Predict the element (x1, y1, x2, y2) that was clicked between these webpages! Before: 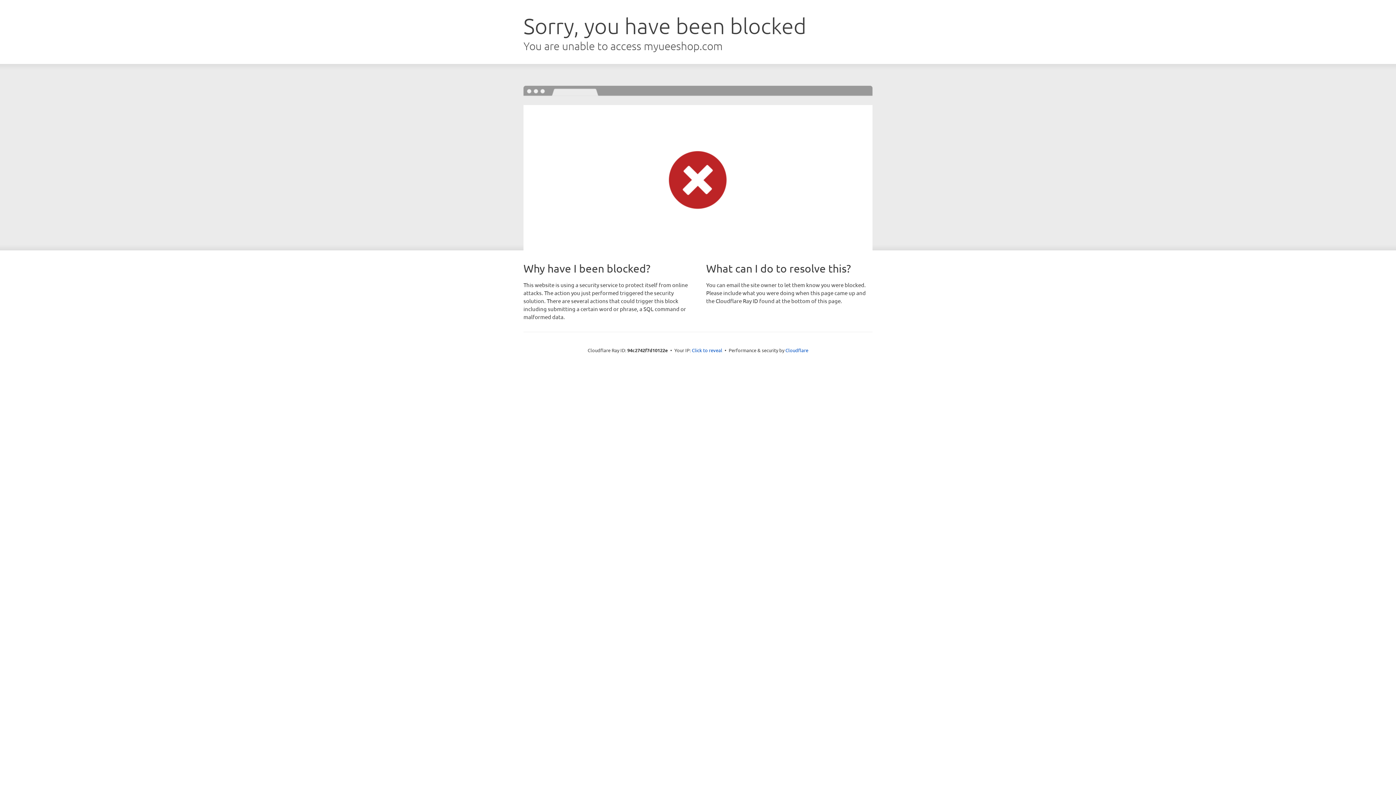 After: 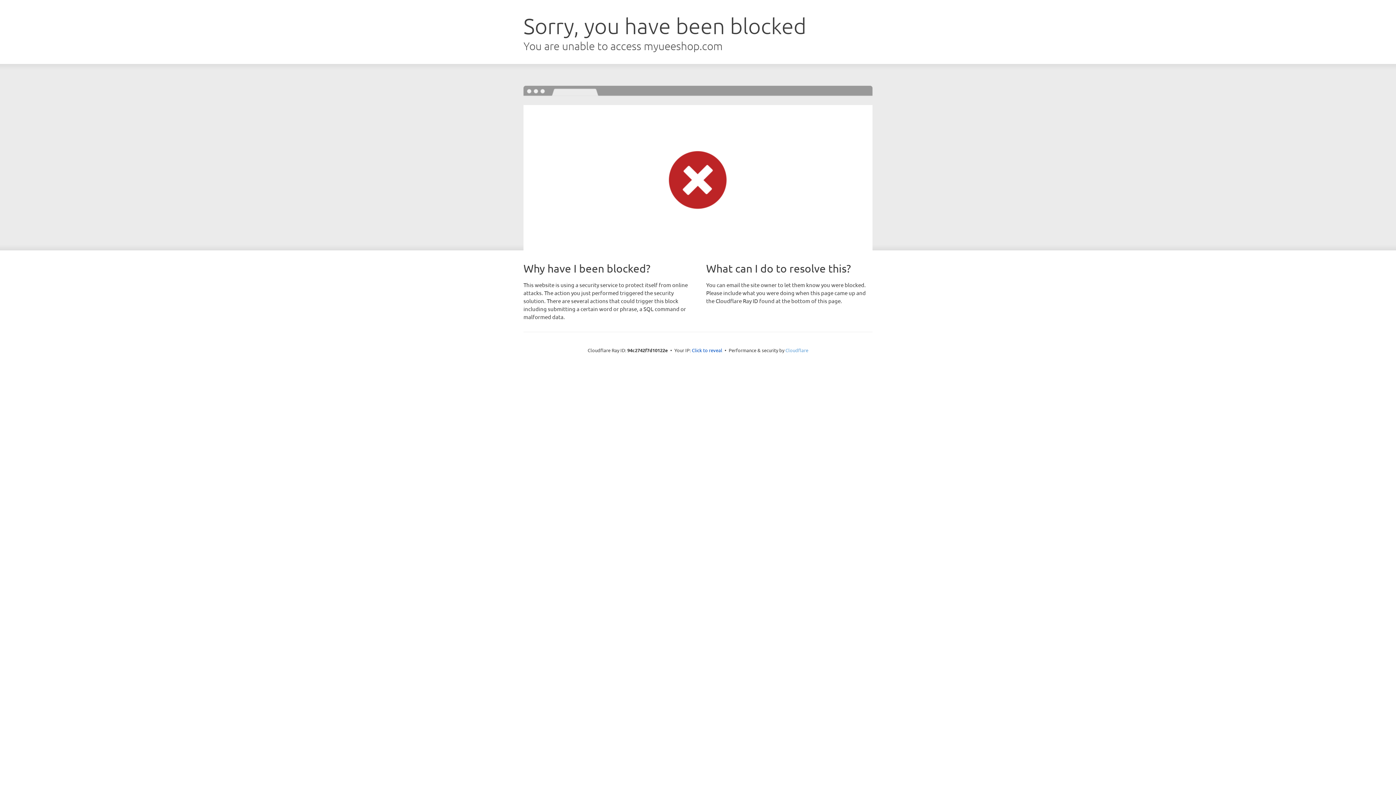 Action: label: Cloudflare bbox: (785, 347, 808, 353)